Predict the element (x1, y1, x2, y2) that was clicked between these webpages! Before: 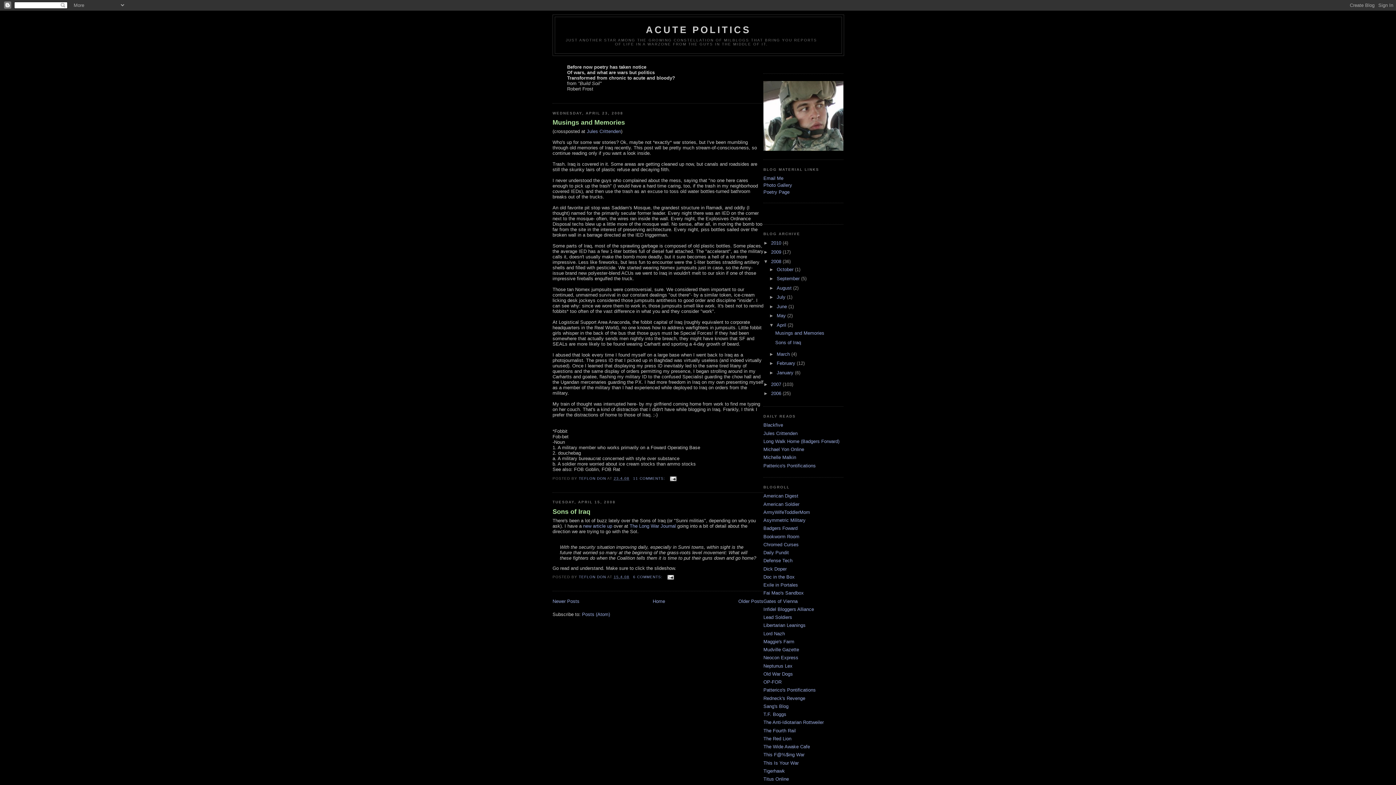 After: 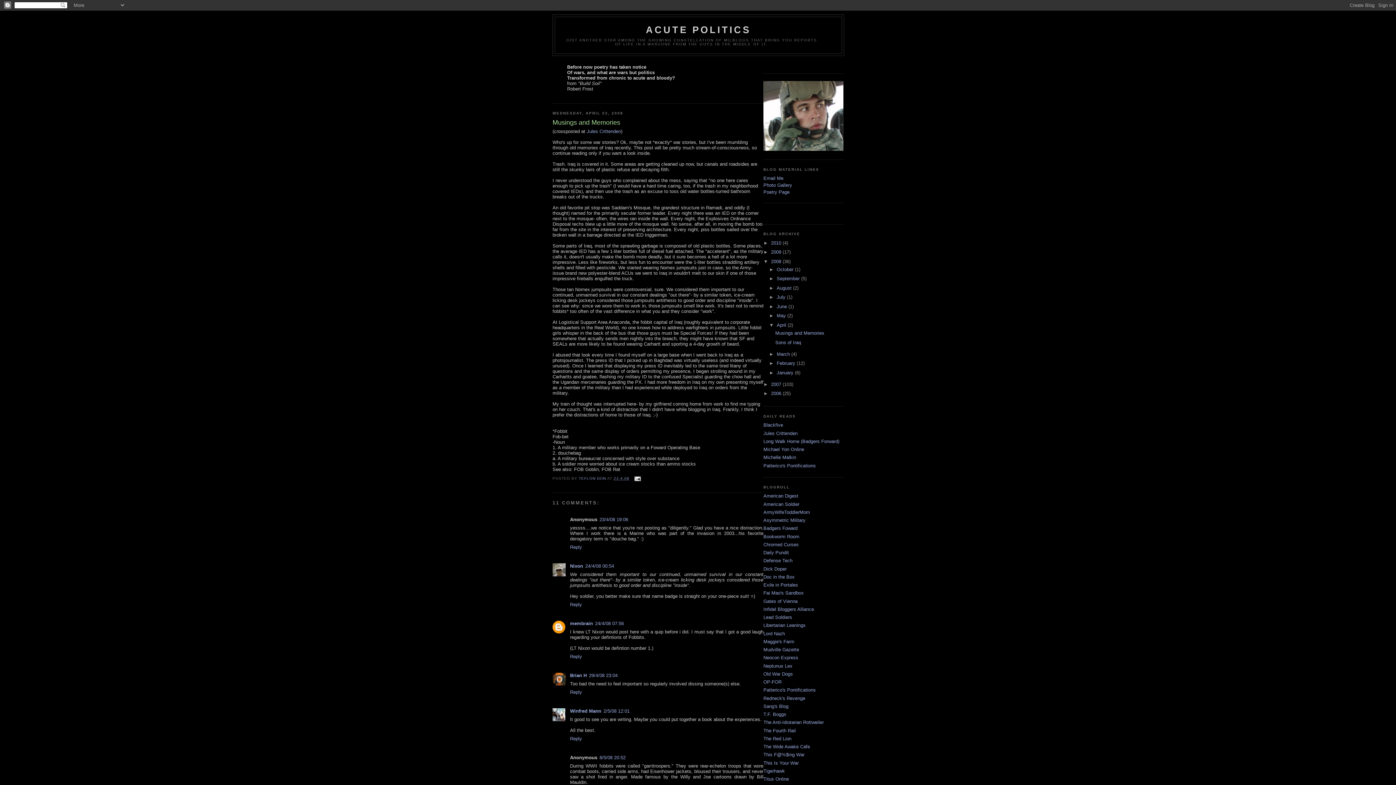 Action: bbox: (552, 118, 763, 127) label: Musings and Memories